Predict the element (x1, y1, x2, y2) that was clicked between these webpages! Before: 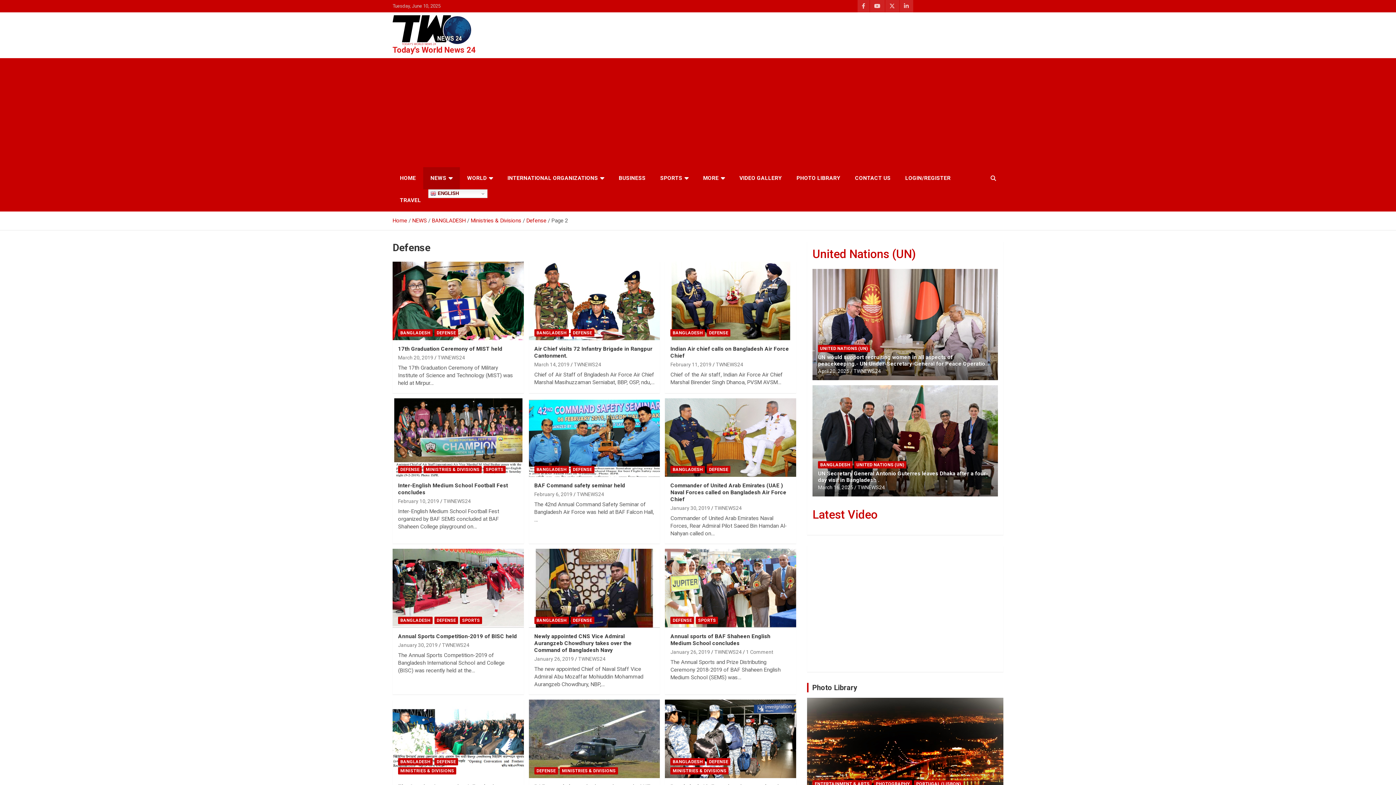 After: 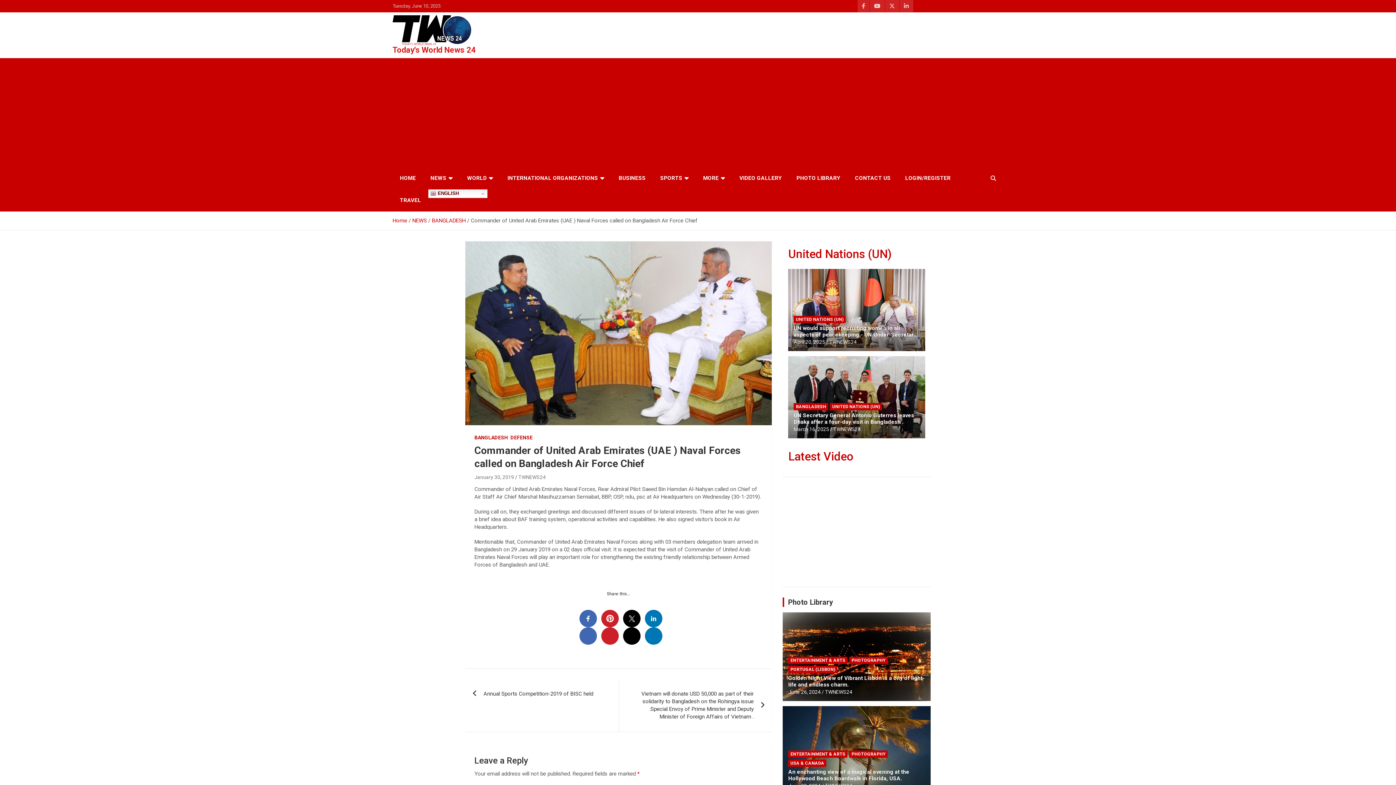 Action: label: January 30, 2019 bbox: (670, 505, 710, 511)